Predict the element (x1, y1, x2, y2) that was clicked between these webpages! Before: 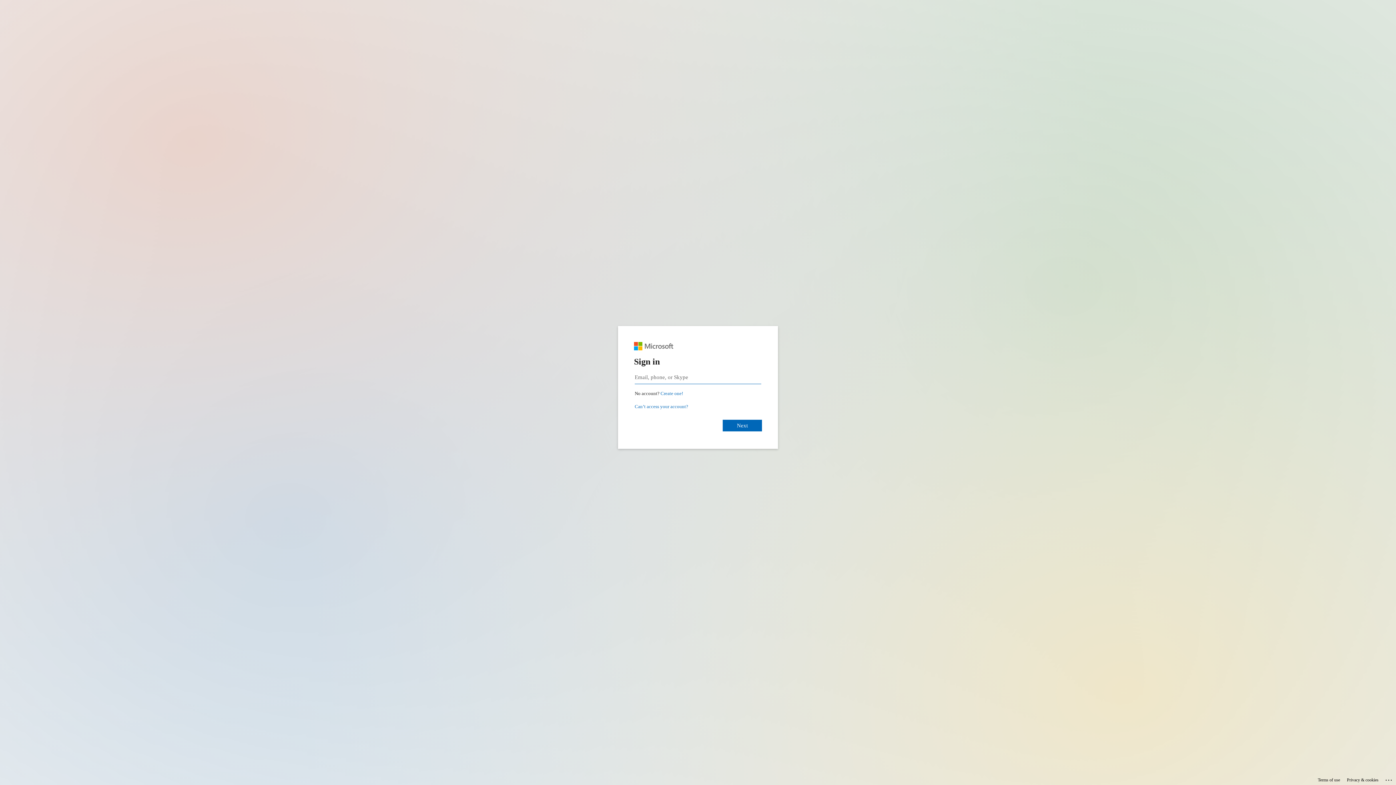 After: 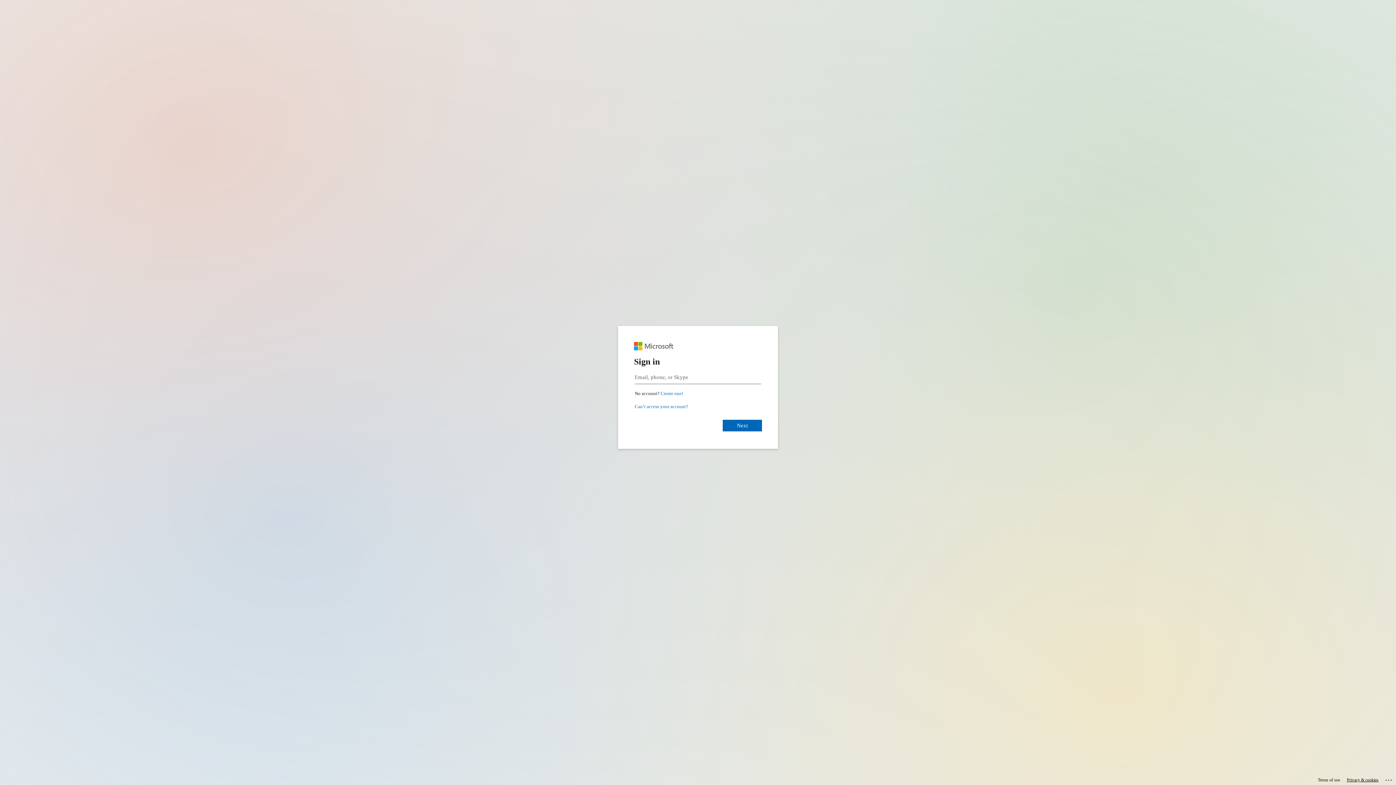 Action: bbox: (1347, 775, 1378, 785) label: Privacy & cookies